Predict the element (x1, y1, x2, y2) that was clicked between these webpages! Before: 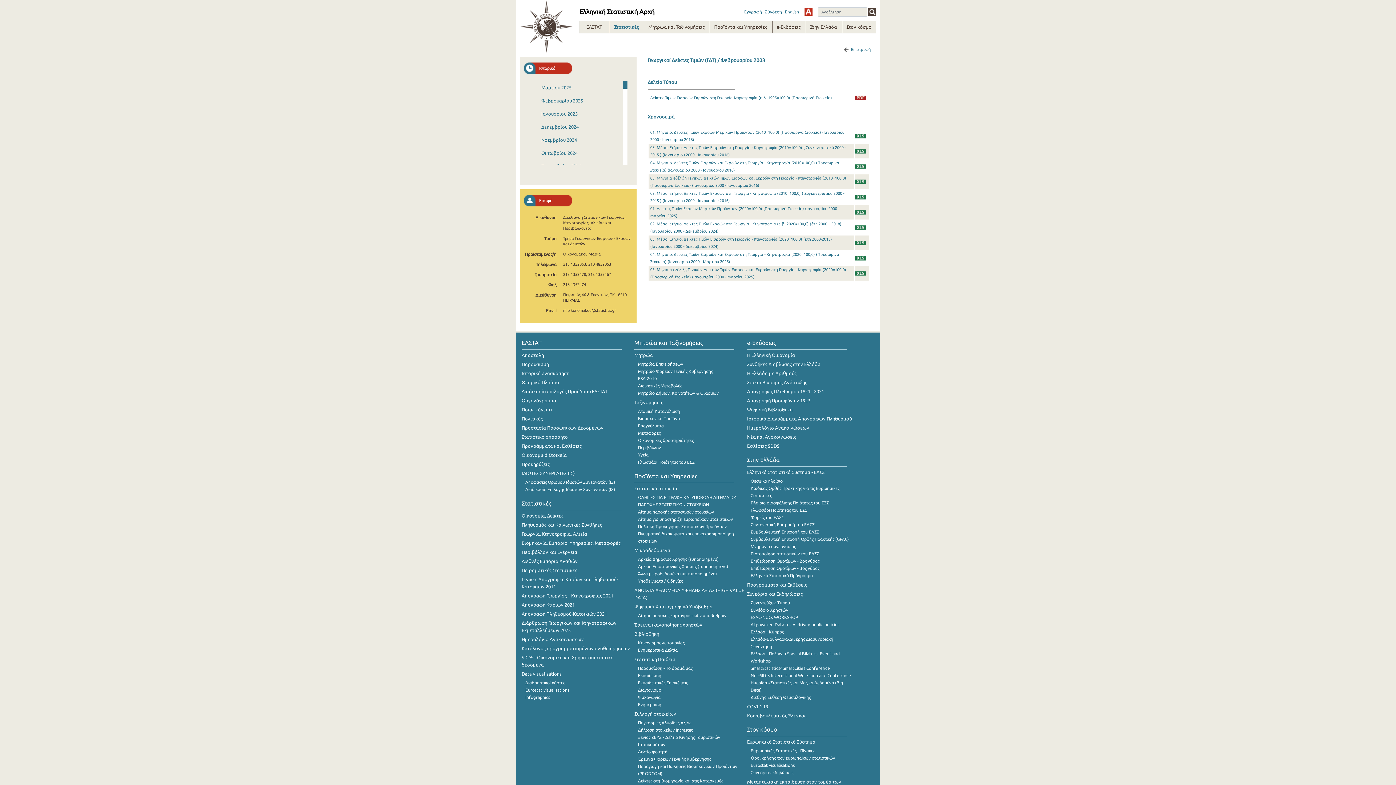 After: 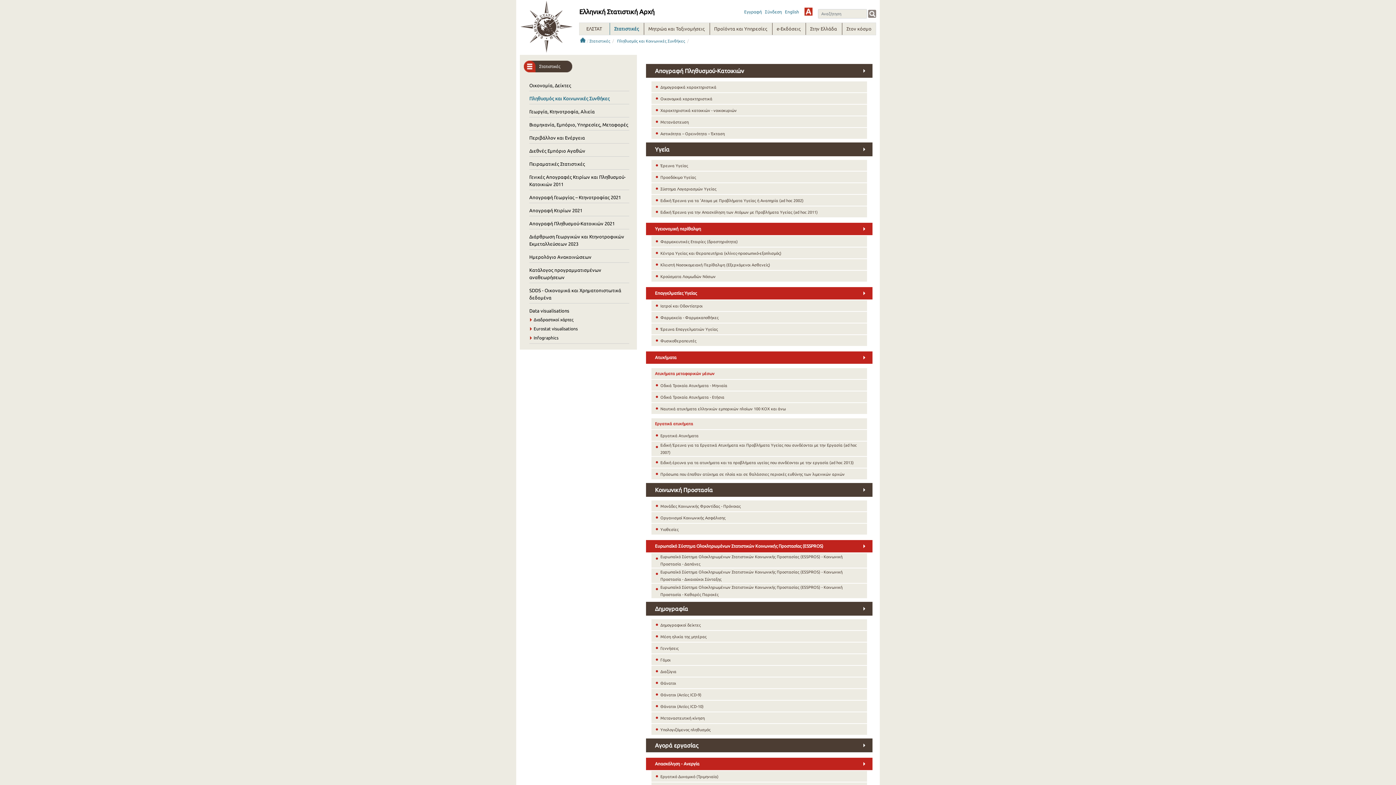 Action: label: Πληθυσμός και Κοινωνικές Συνθήκες bbox: (521, 522, 602, 527)